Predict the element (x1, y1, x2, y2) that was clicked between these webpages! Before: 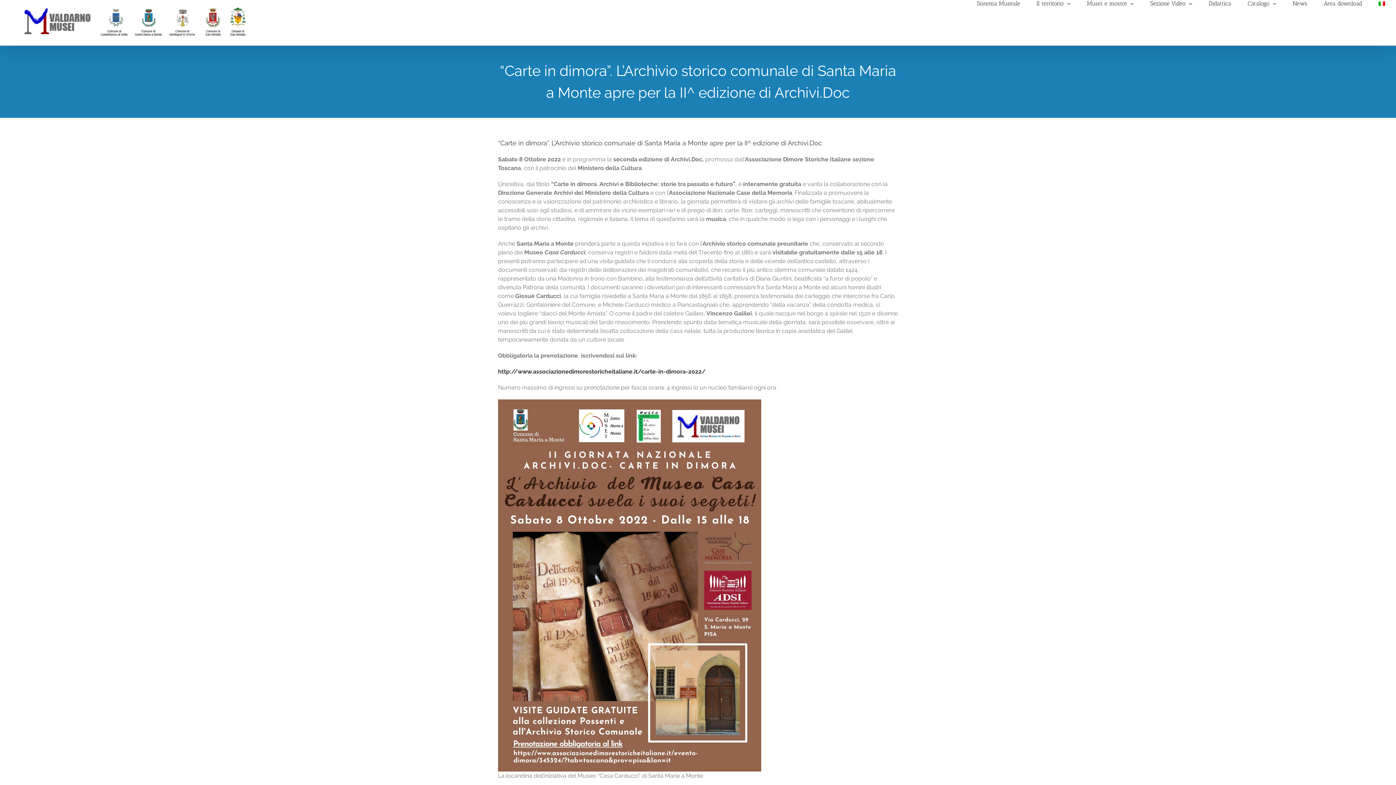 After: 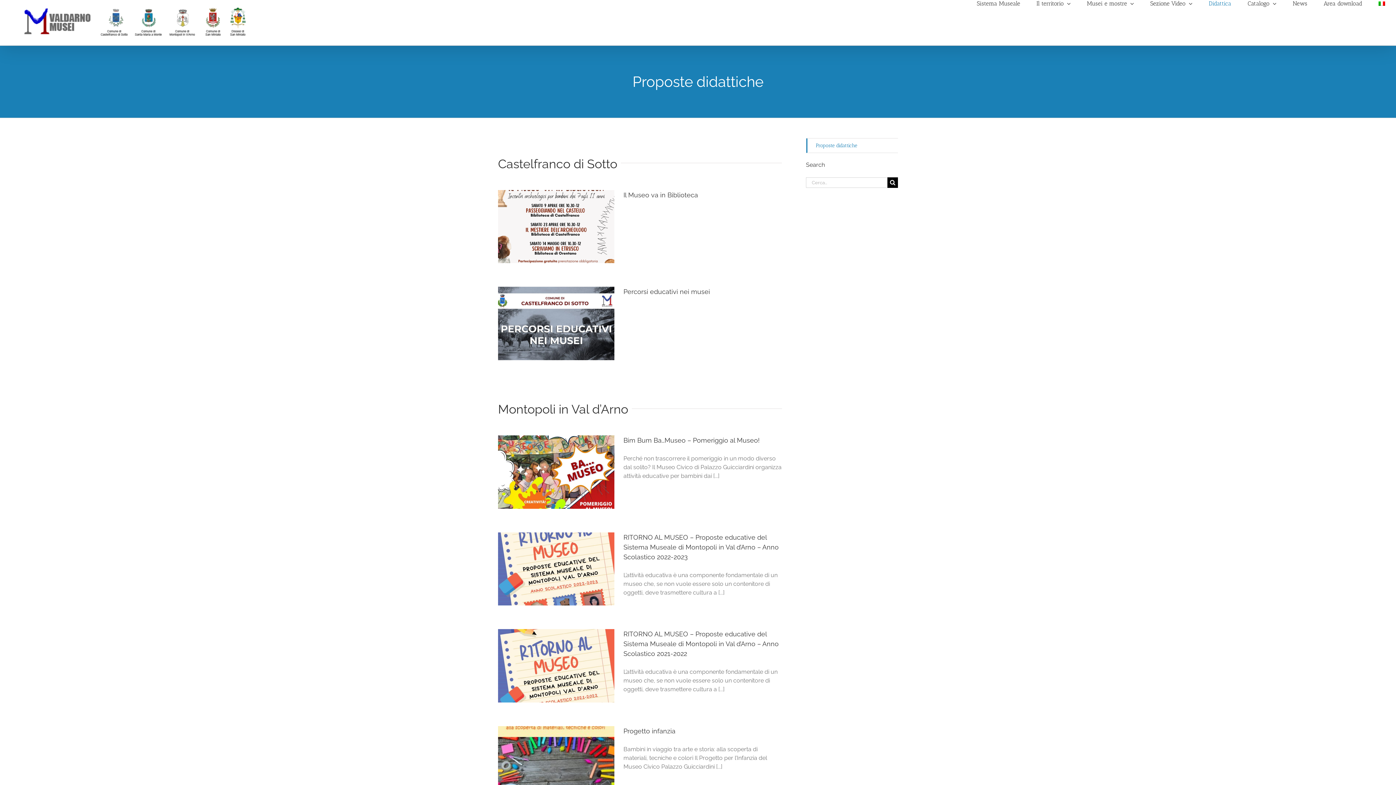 Action: bbox: (1209, 0, 1231, 7) label: Didattica